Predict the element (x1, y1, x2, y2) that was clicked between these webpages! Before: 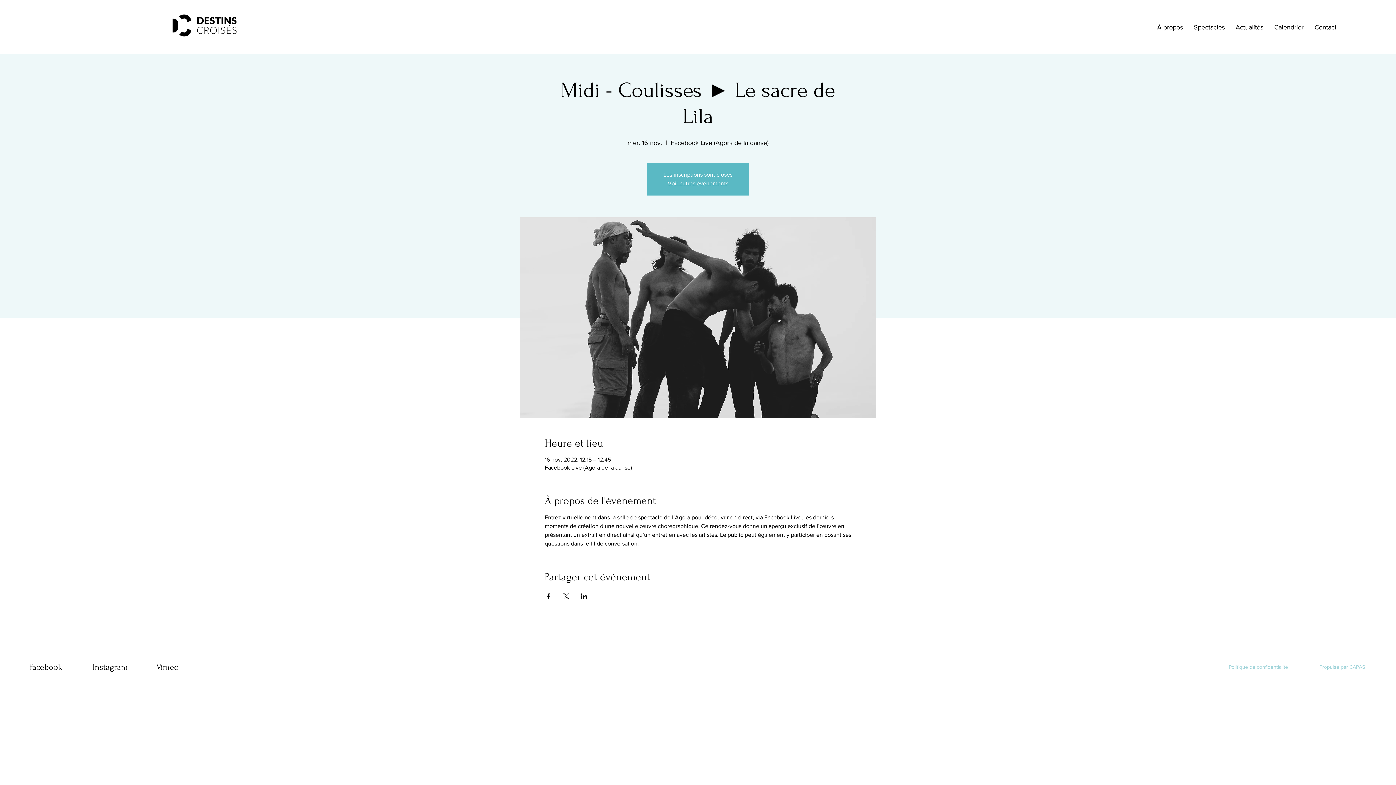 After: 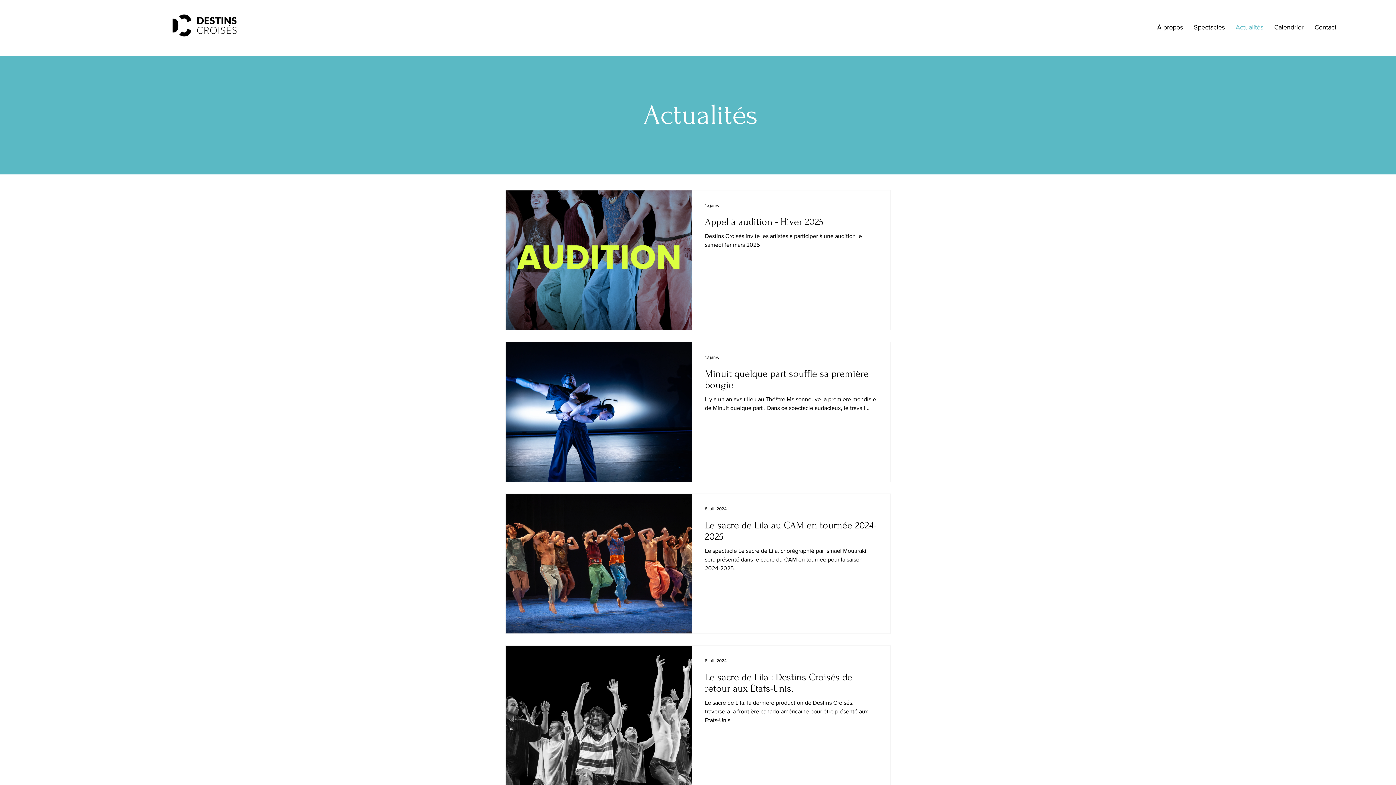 Action: bbox: (1230, 18, 1269, 36) label: Actualités